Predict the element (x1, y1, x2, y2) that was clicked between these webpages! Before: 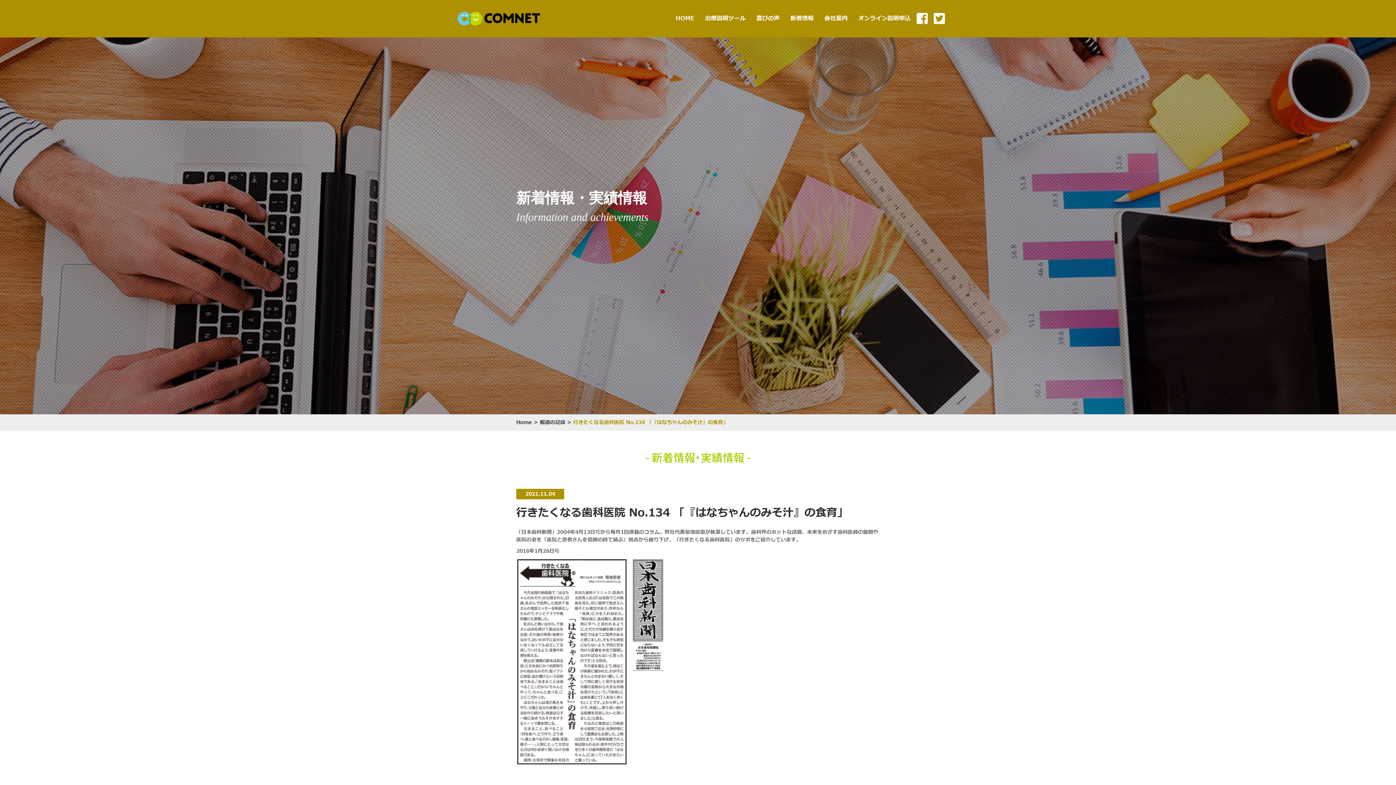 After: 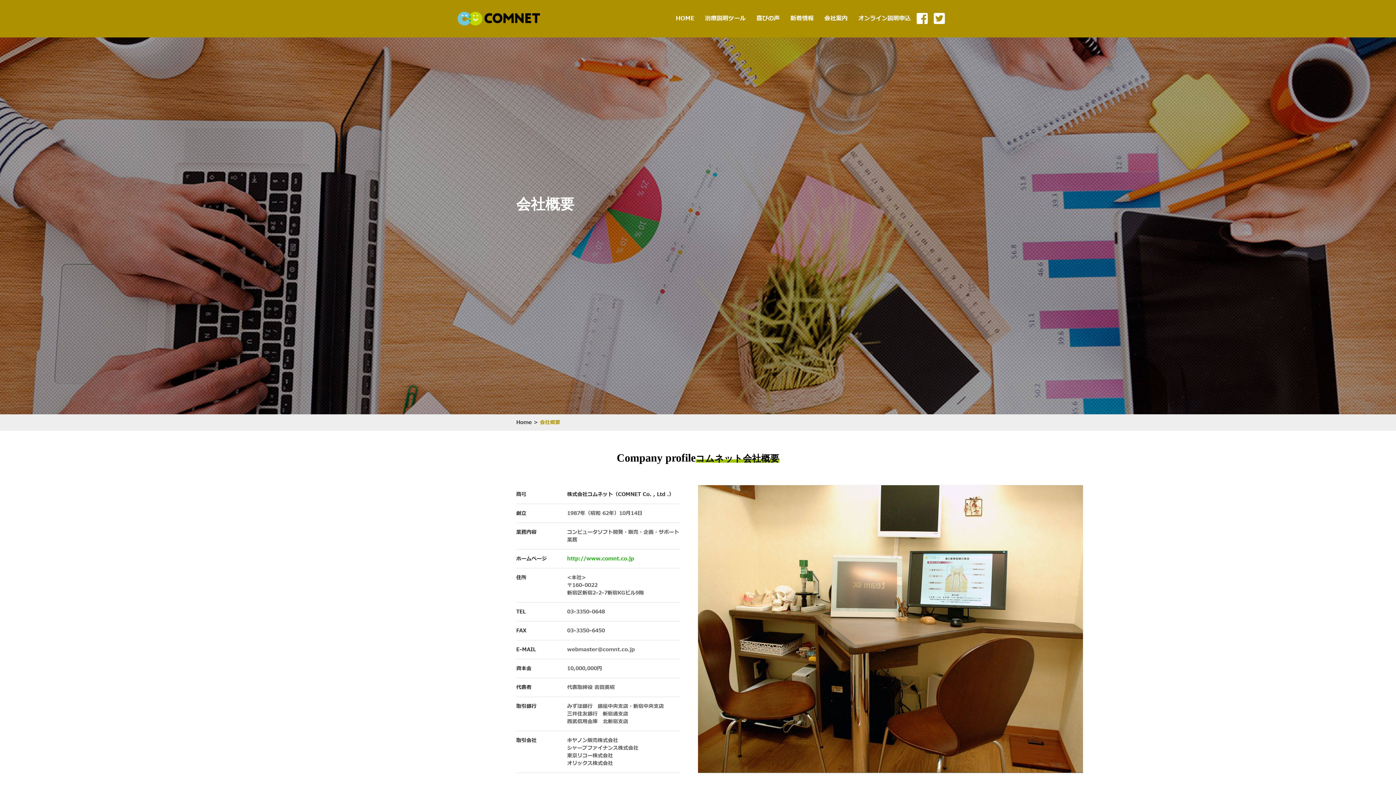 Action: bbox: (824, 6, 847, 30) label: 会社案内